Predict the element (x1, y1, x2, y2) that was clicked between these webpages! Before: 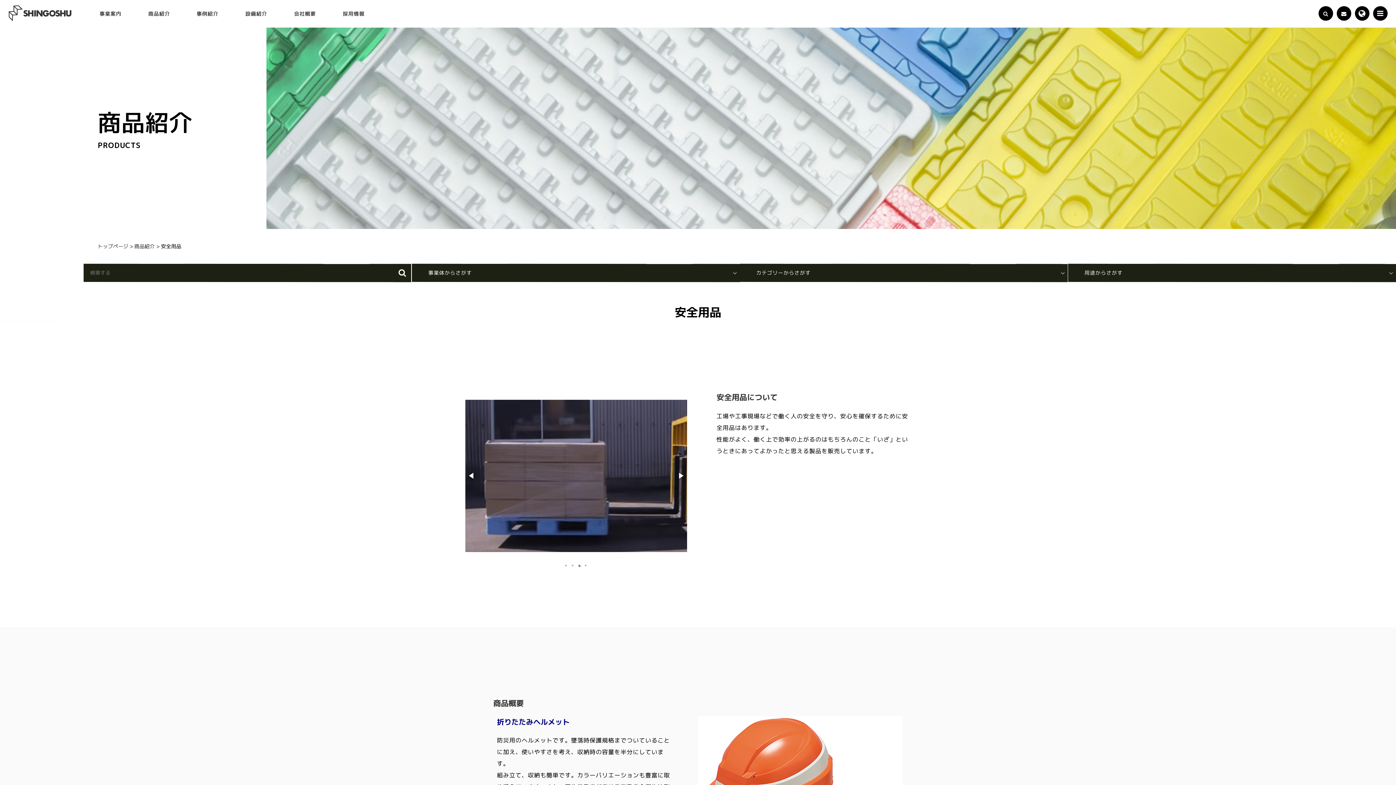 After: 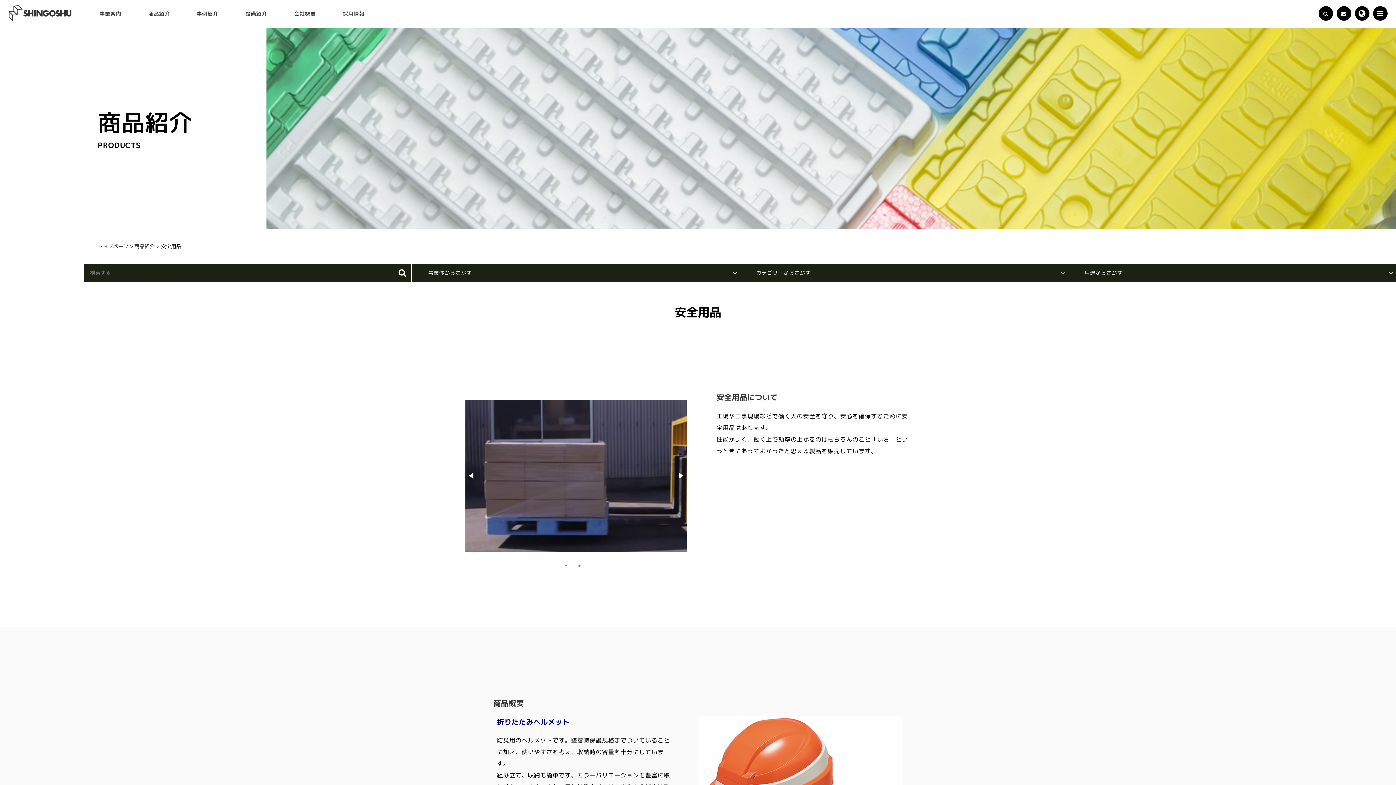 Action: bbox: (576, 560, 582, 571)